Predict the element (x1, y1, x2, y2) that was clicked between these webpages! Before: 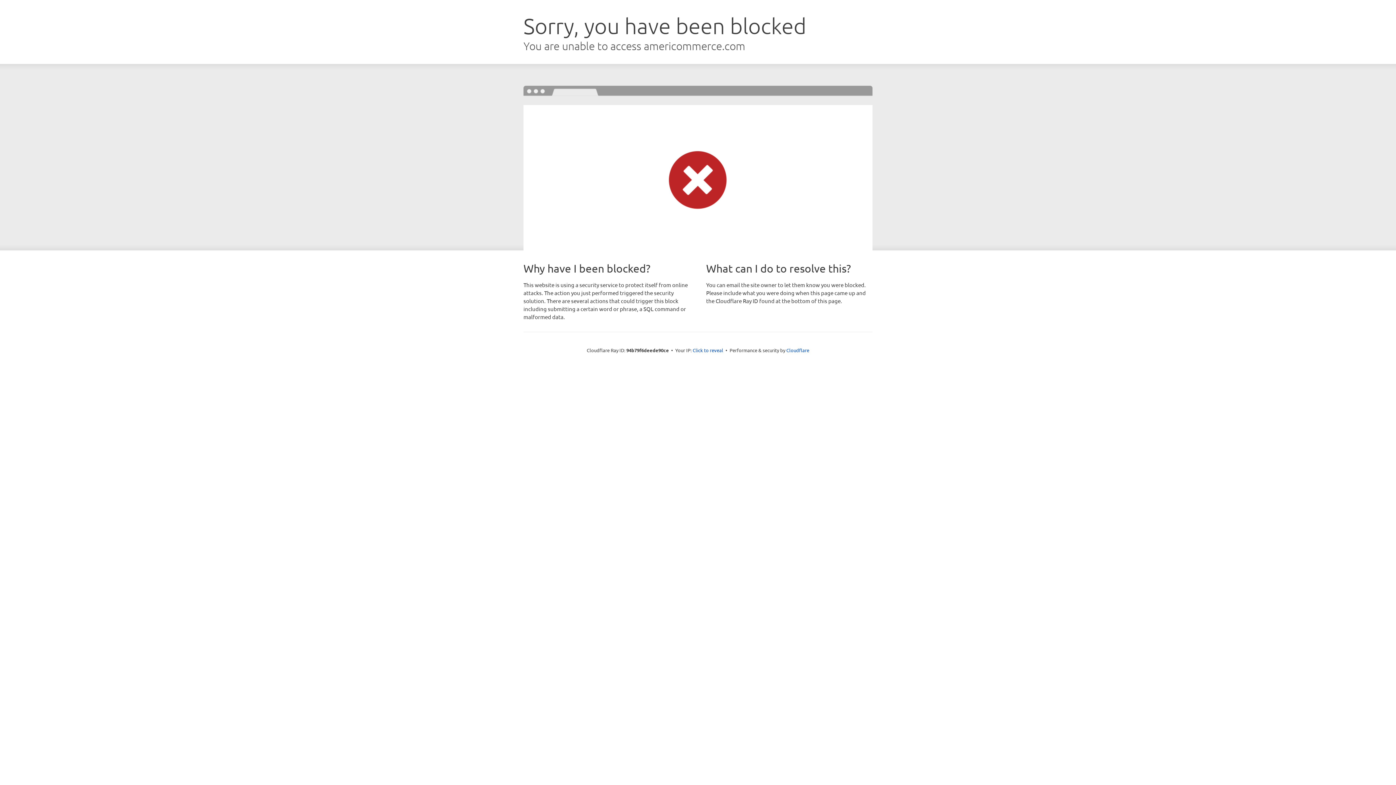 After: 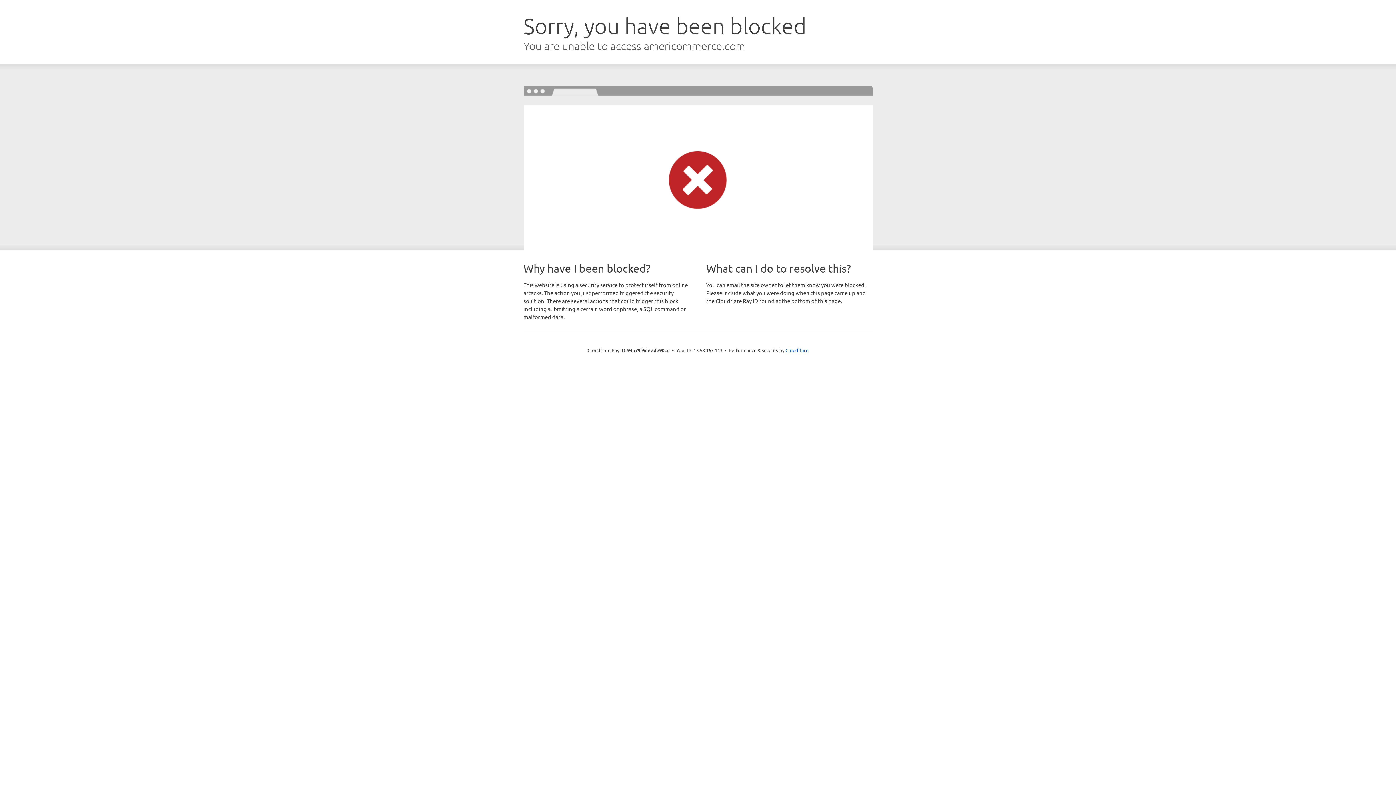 Action: label: Click to reveal bbox: (692, 346, 723, 353)